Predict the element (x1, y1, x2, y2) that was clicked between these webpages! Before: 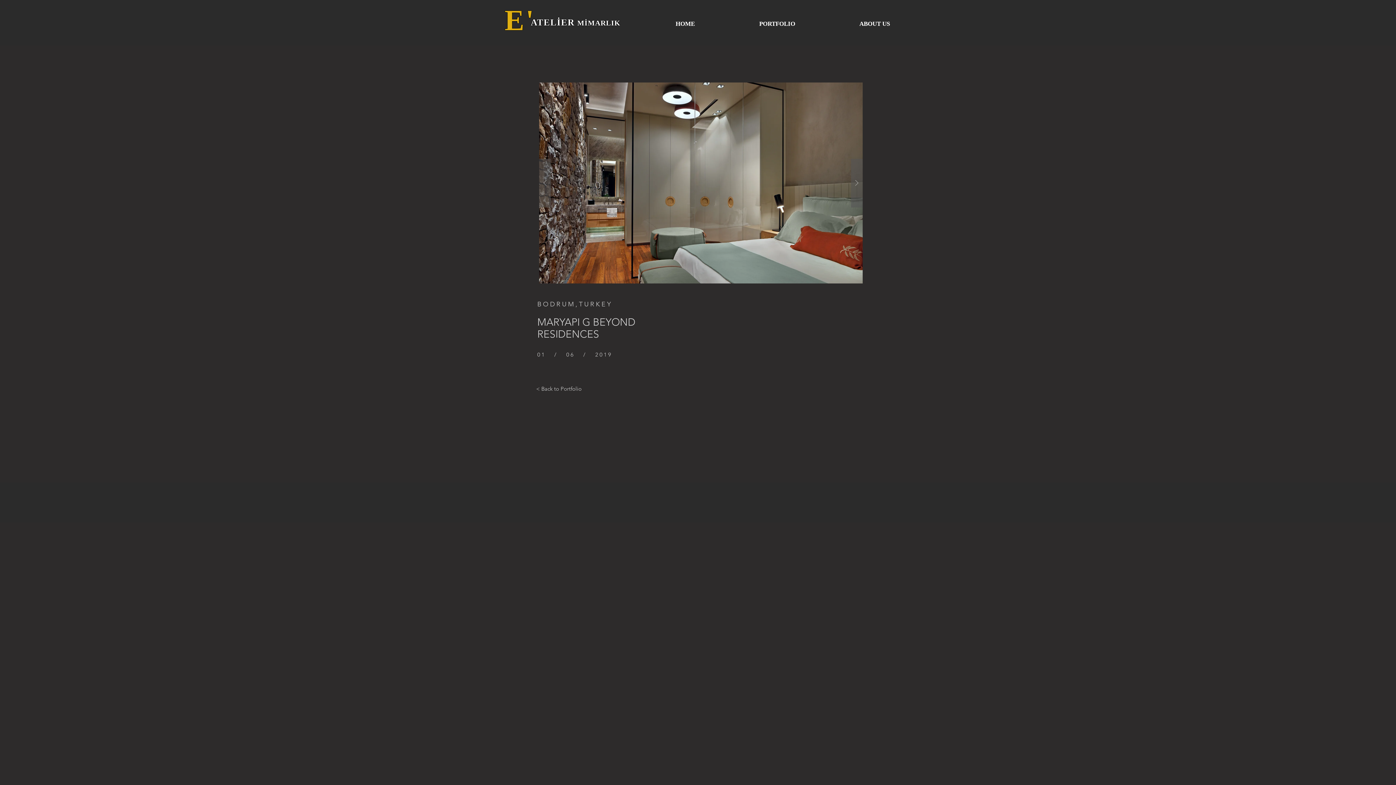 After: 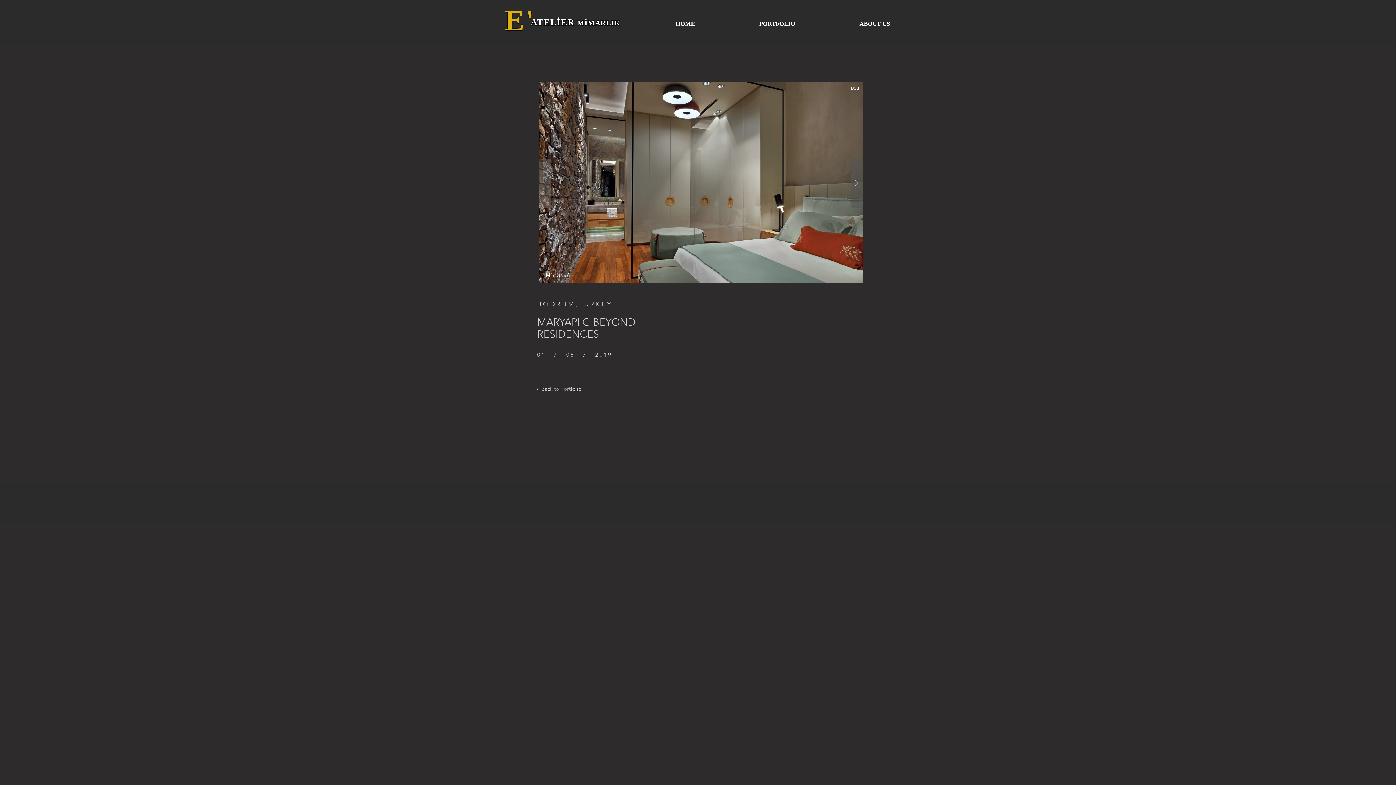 Action: bbox: (539, 158, 550, 207)